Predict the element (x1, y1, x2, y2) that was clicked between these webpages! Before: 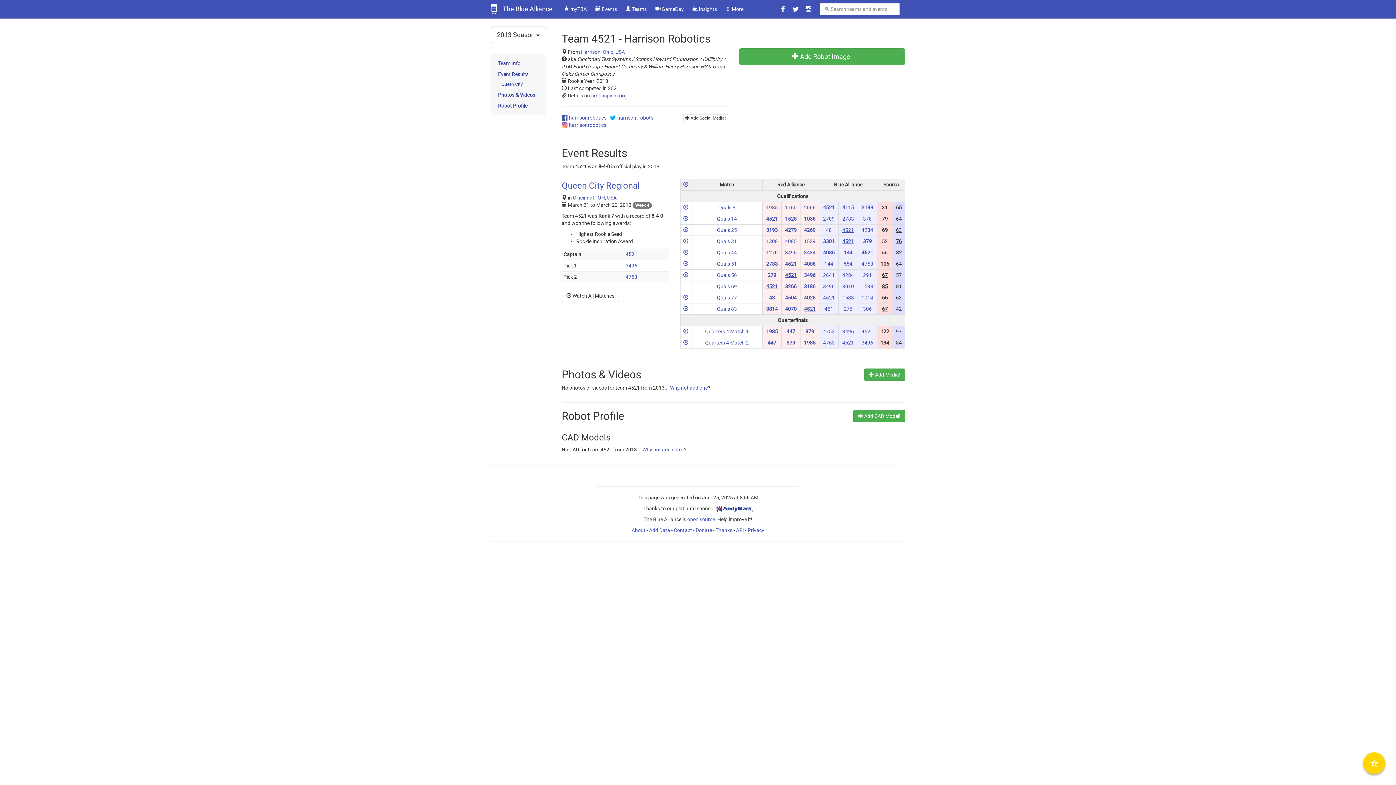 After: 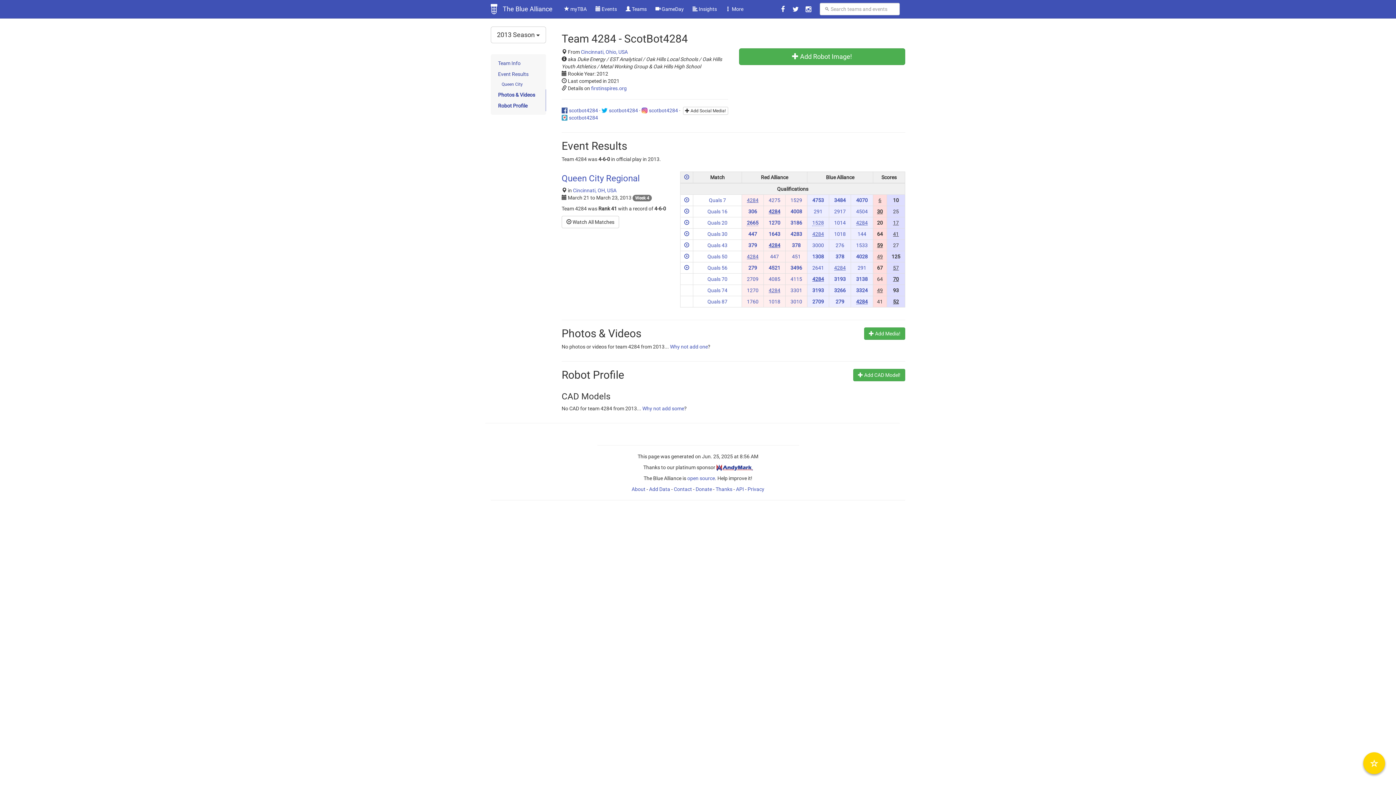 Action: label: 4284 bbox: (842, 272, 854, 278)